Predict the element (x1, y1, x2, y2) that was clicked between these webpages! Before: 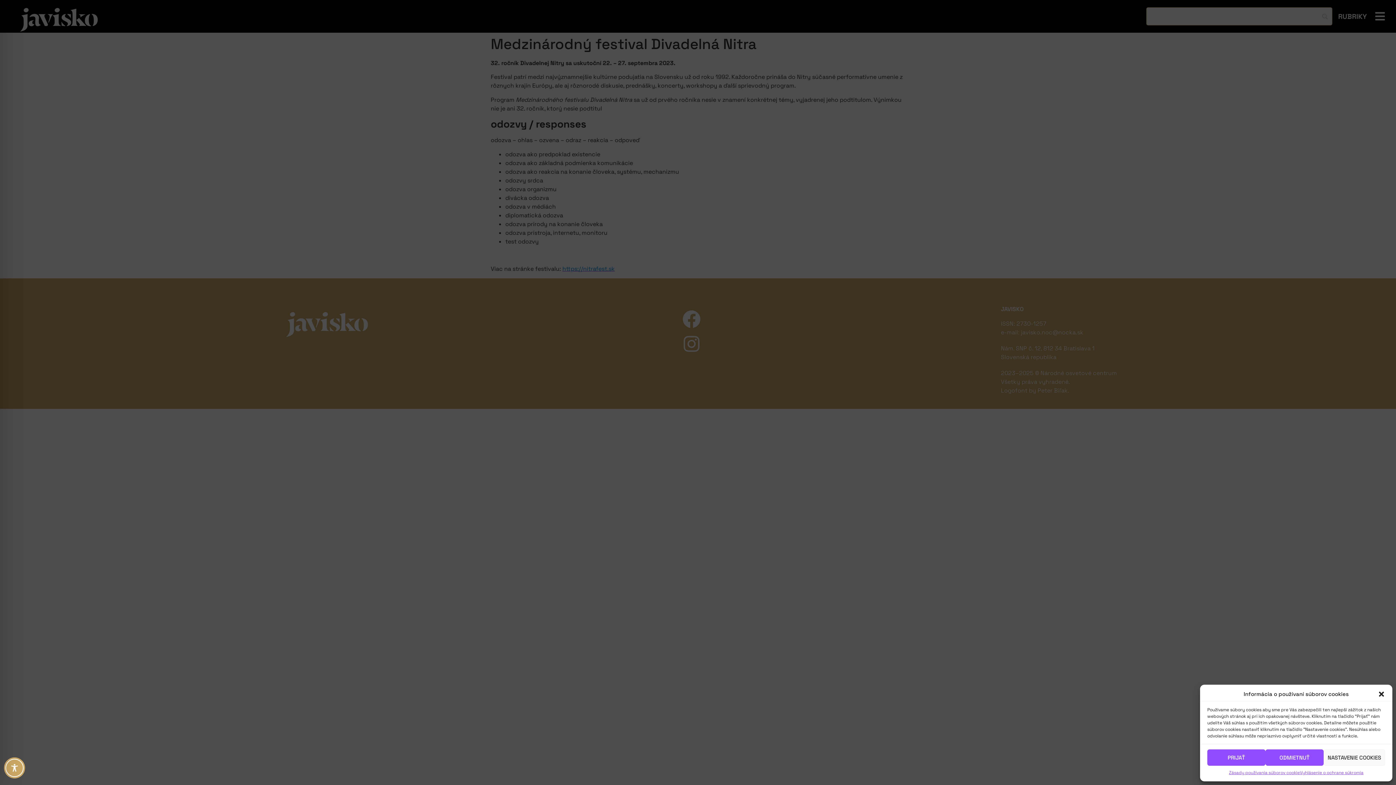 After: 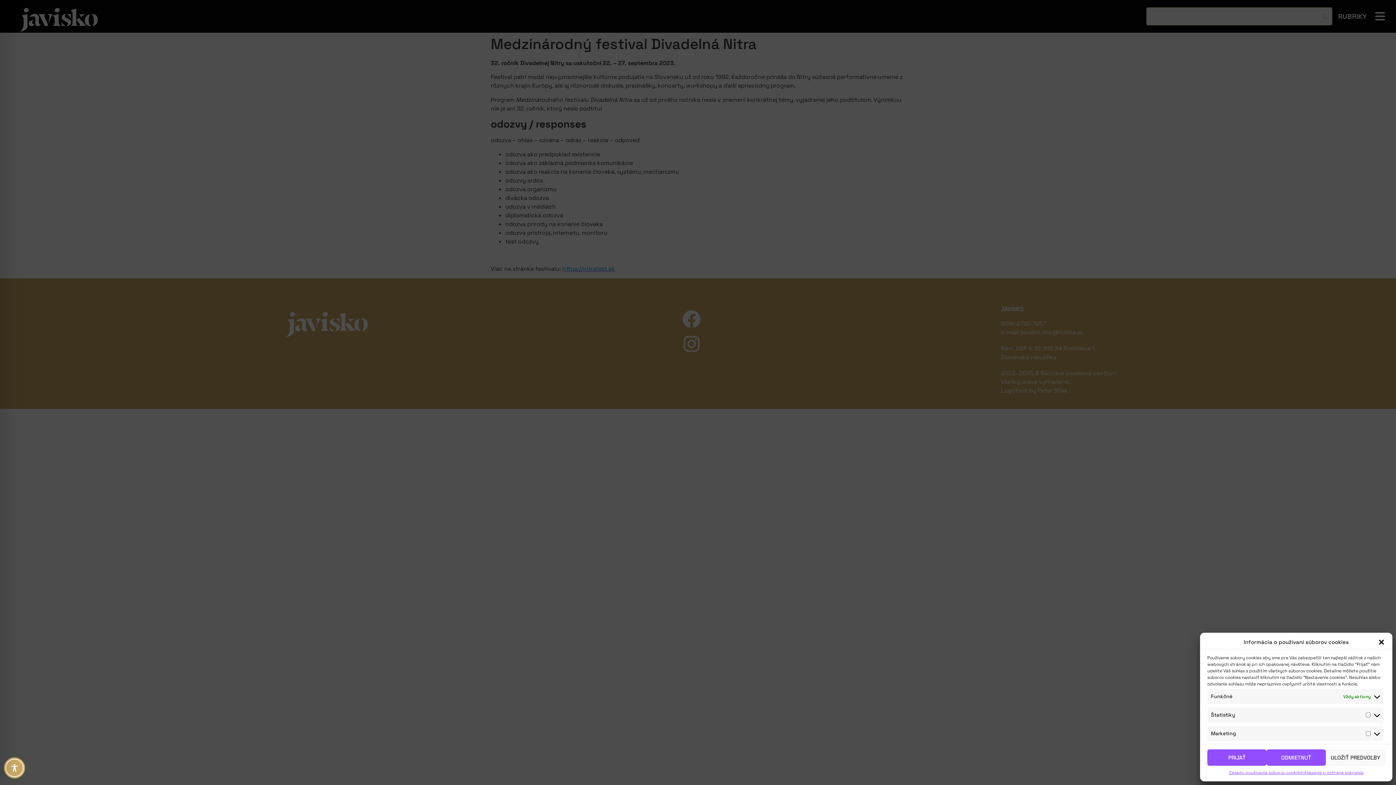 Action: label: NASTAVENIE COOKIES bbox: (1324, 749, 1385, 766)